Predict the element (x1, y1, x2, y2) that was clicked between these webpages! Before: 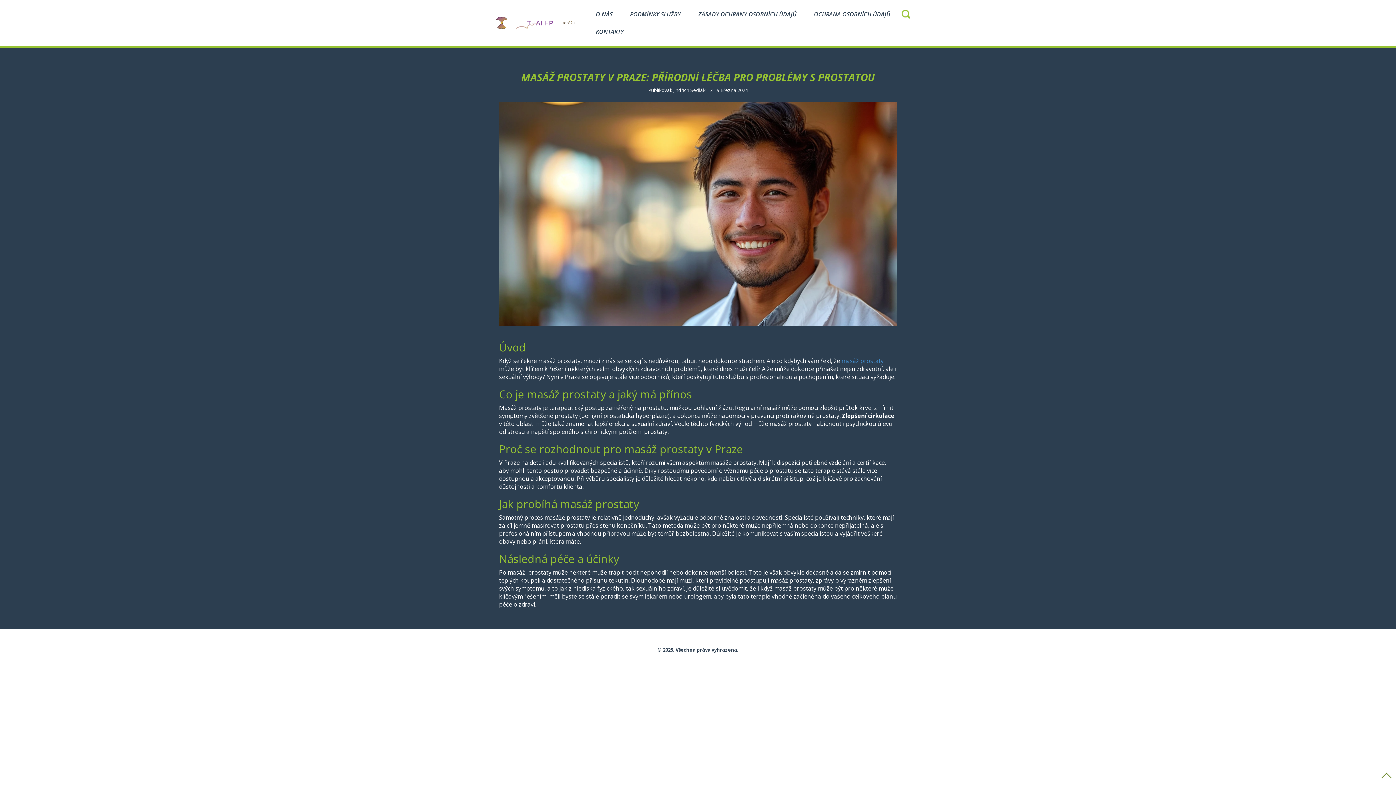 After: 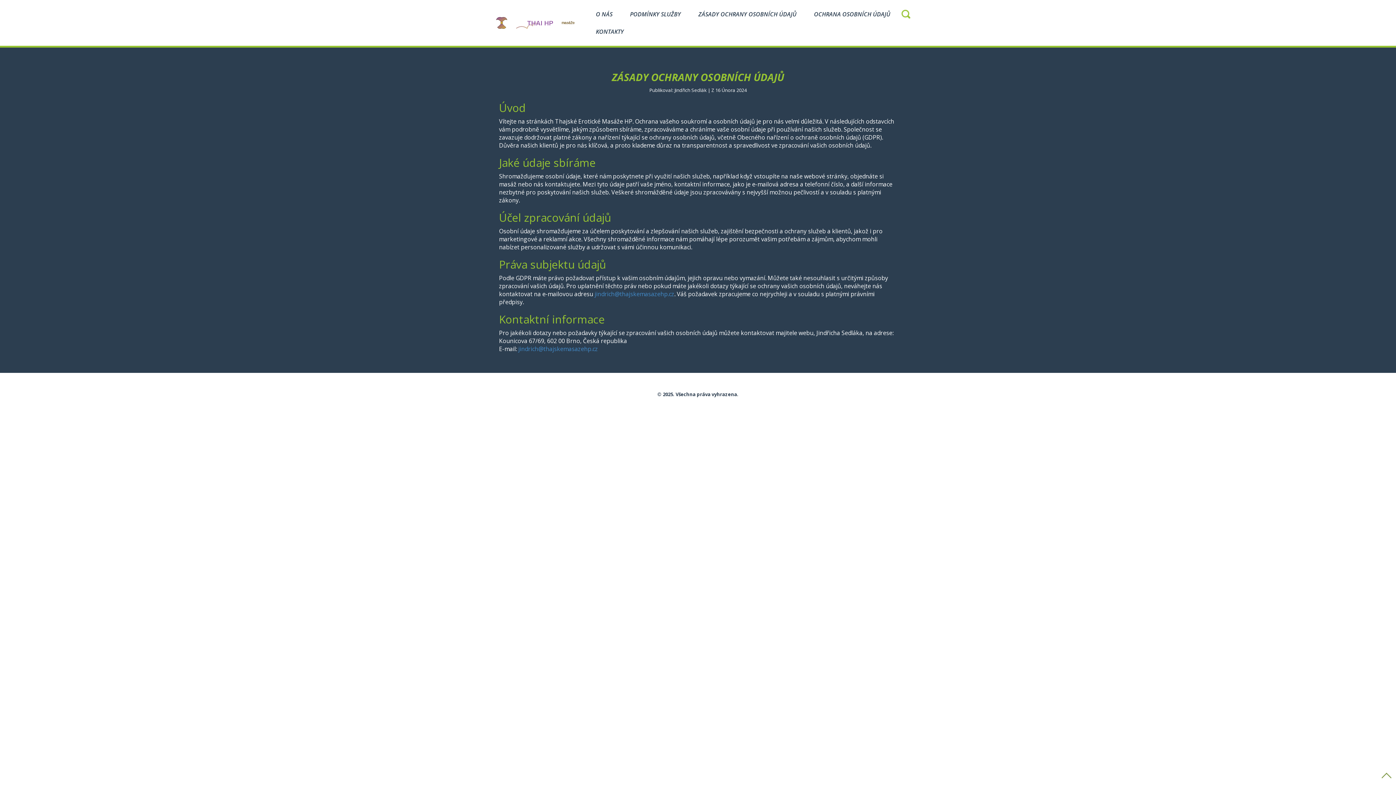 Action: bbox: (697, 9, 798, 19) label: ZÁSADY OCHRANY OSOBNÍCH ÚDAJŮ